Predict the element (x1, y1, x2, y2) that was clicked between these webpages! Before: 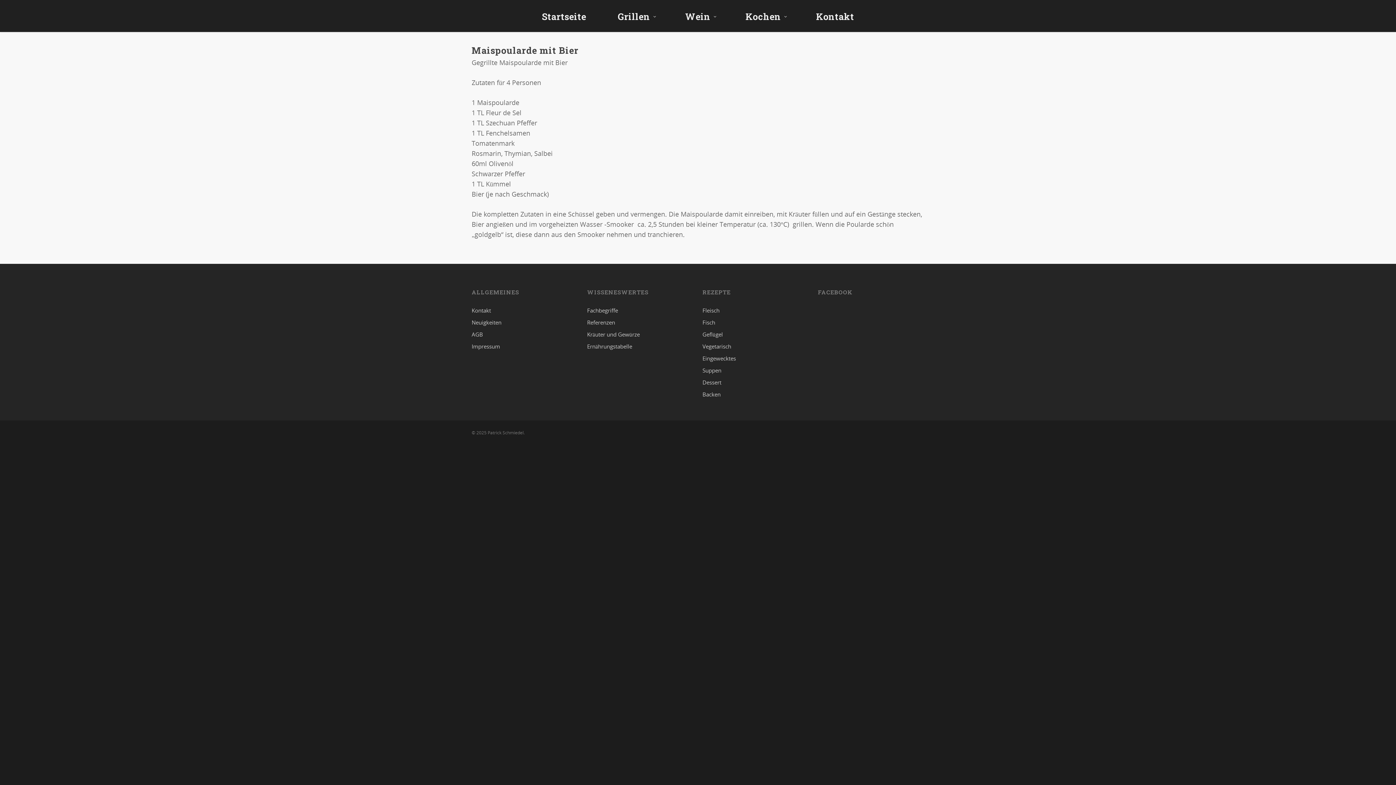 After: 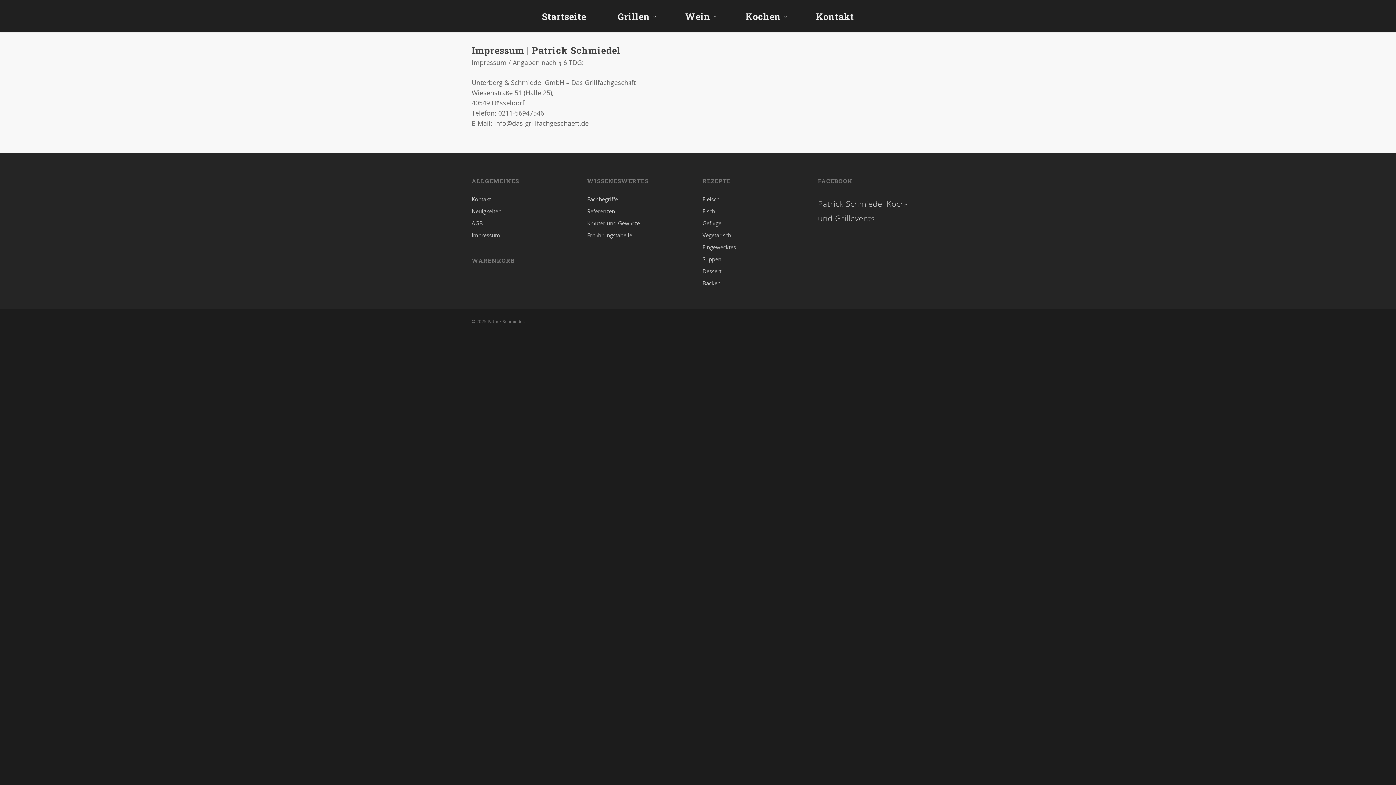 Action: label: Impressum bbox: (471, 340, 578, 352)